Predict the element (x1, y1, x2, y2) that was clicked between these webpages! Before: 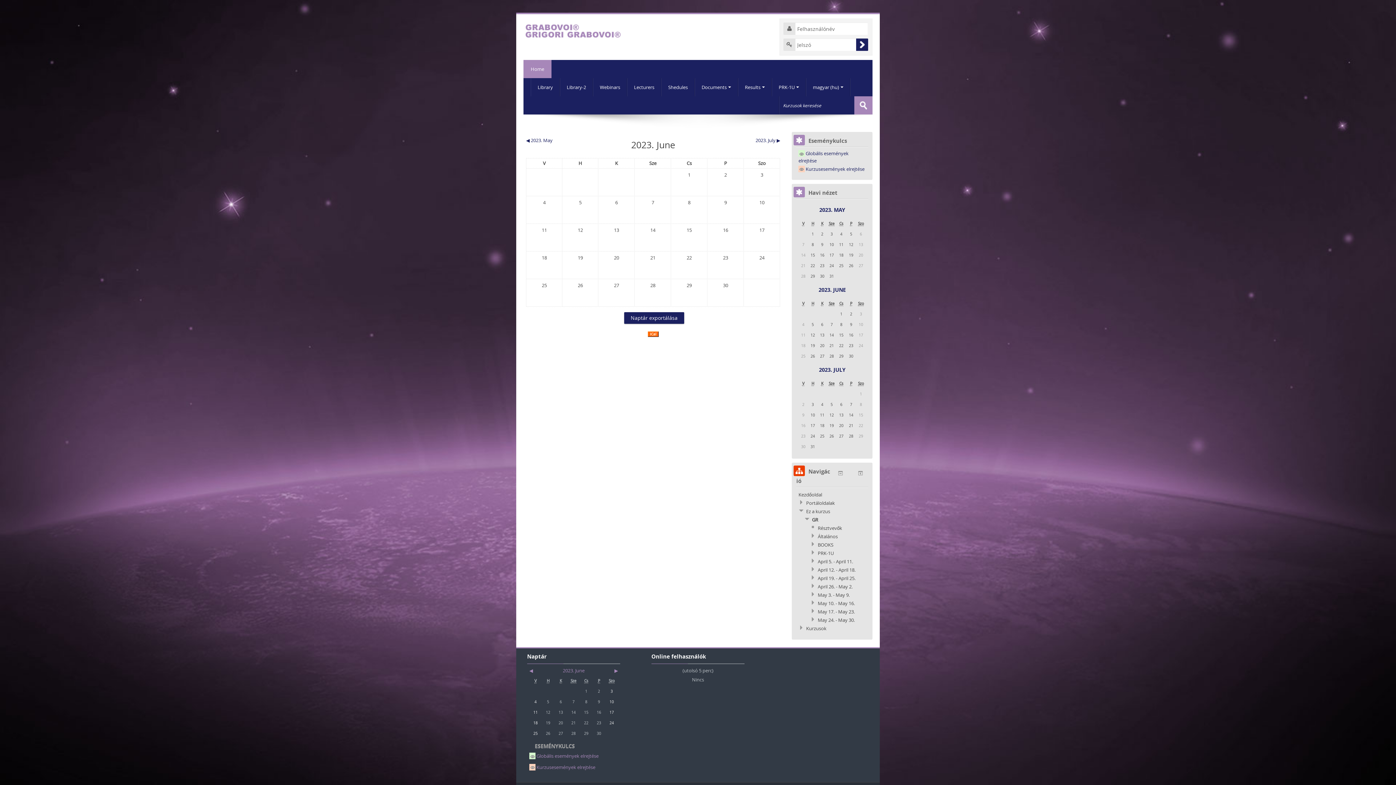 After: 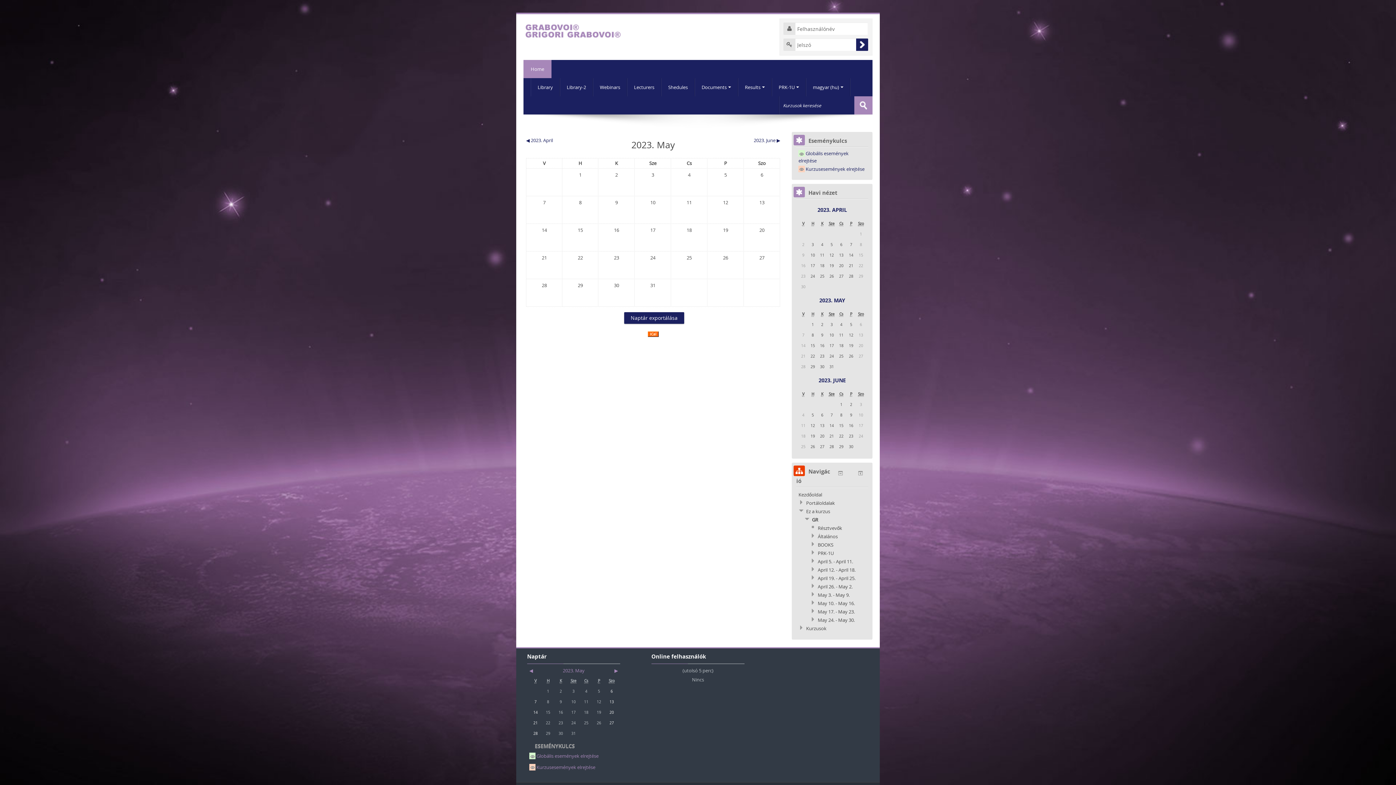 Action: label: ◀ 2023. May bbox: (526, 136, 602, 145)